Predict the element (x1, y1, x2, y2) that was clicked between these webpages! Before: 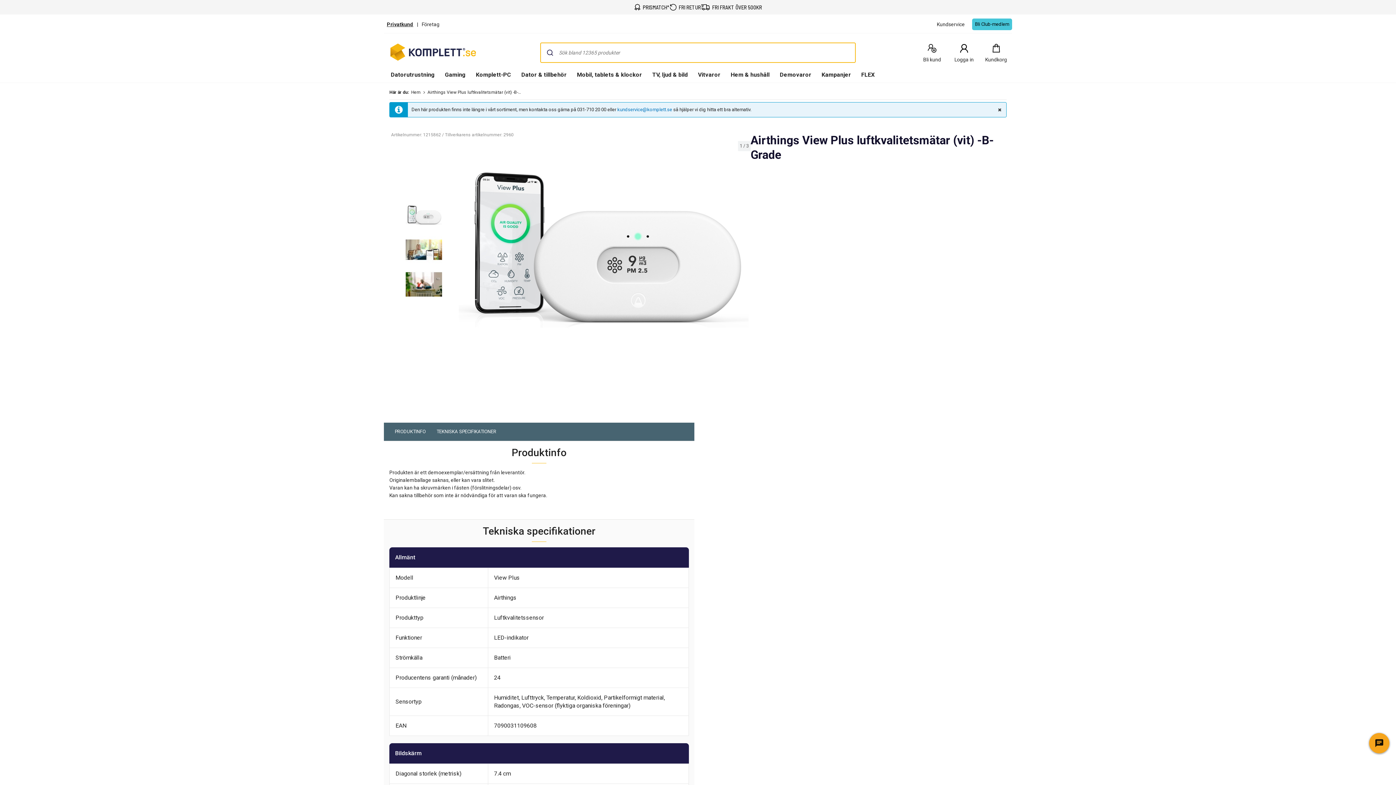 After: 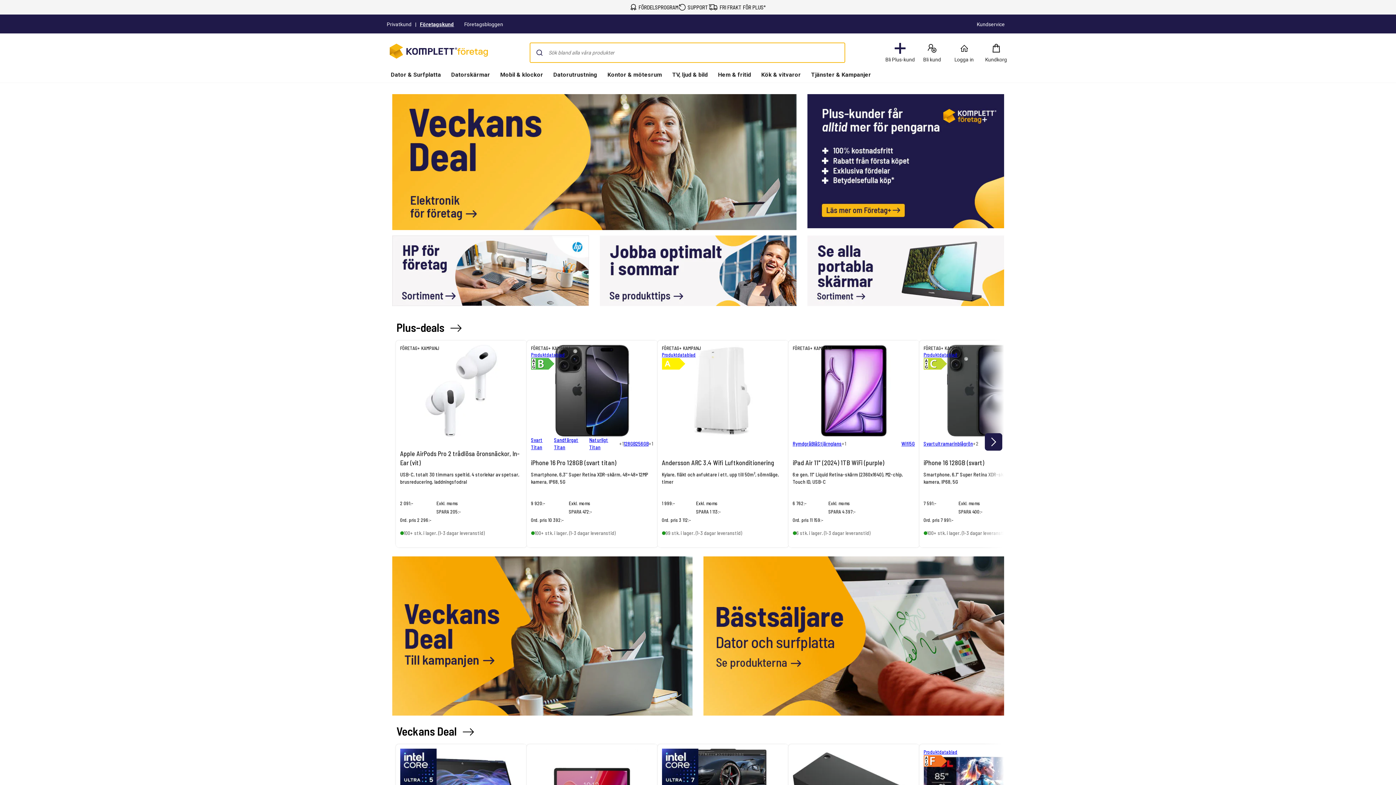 Action: label: Företag bbox: (421, 20, 439, 27)